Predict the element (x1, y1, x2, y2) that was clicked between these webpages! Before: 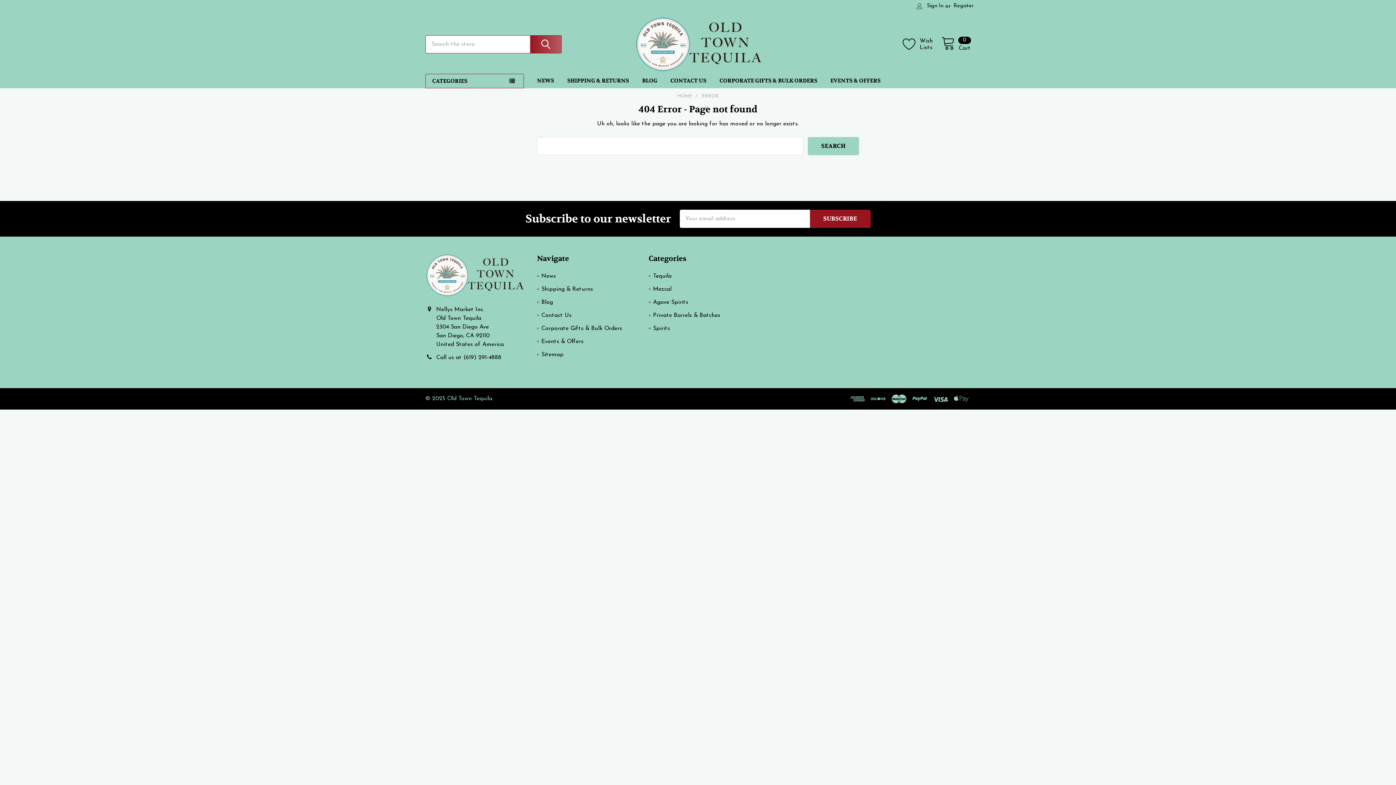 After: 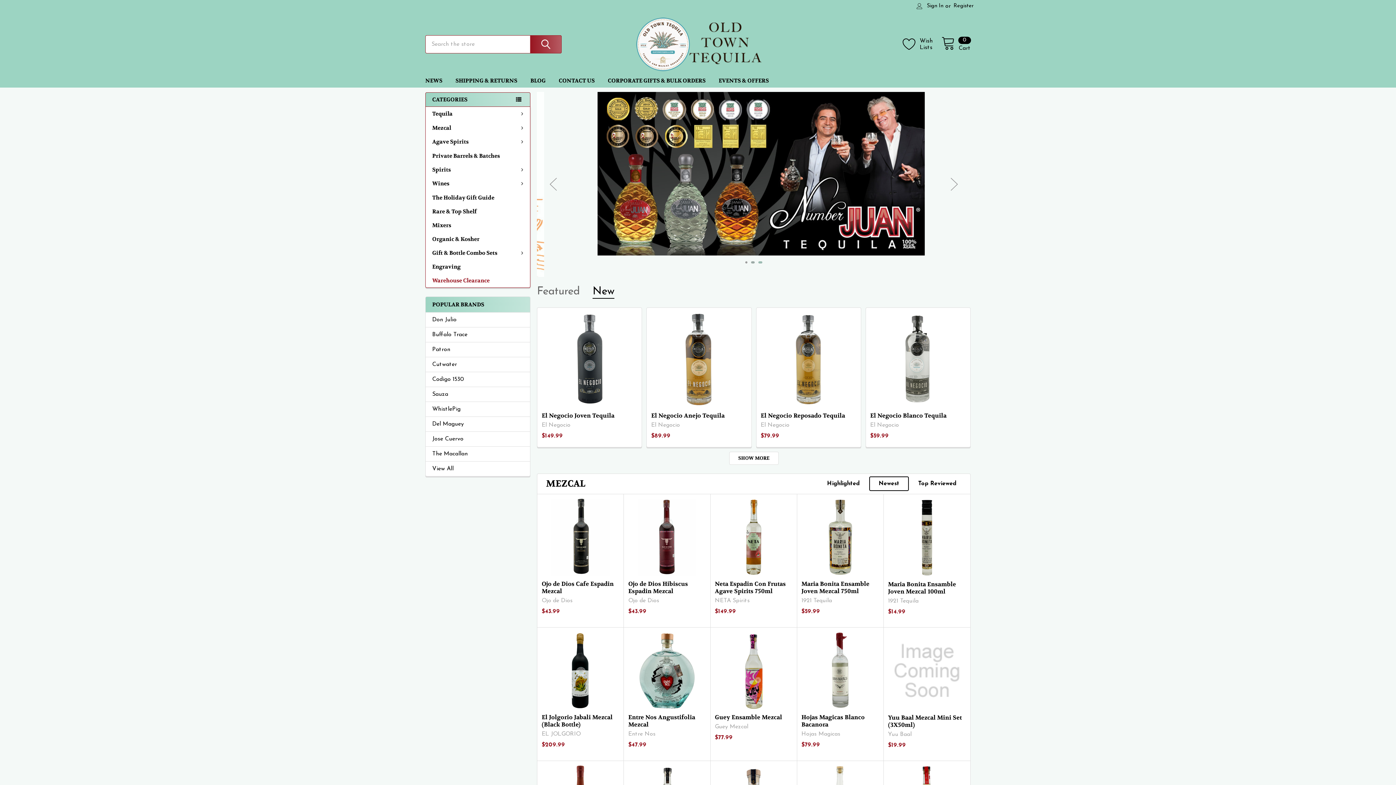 Action: bbox: (425, 271, 524, 278)